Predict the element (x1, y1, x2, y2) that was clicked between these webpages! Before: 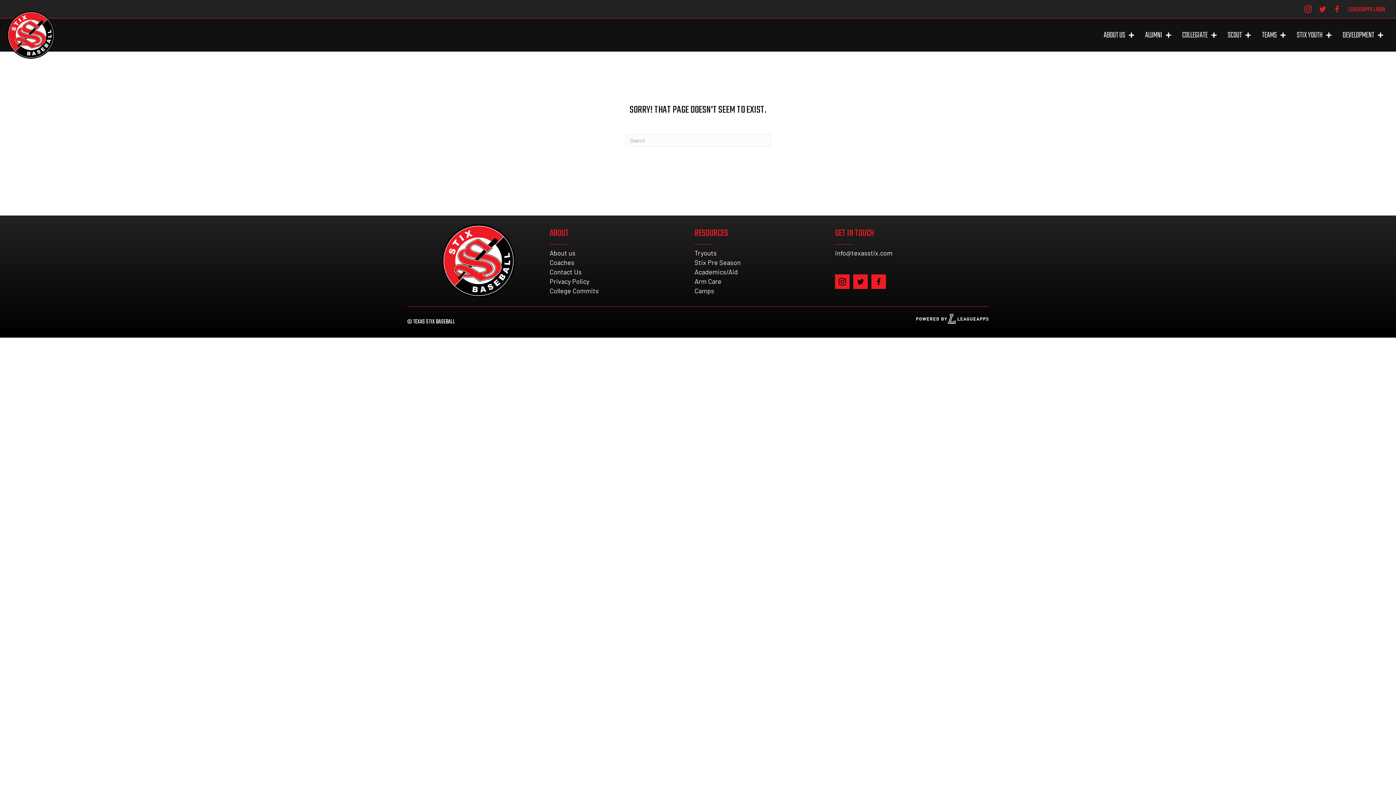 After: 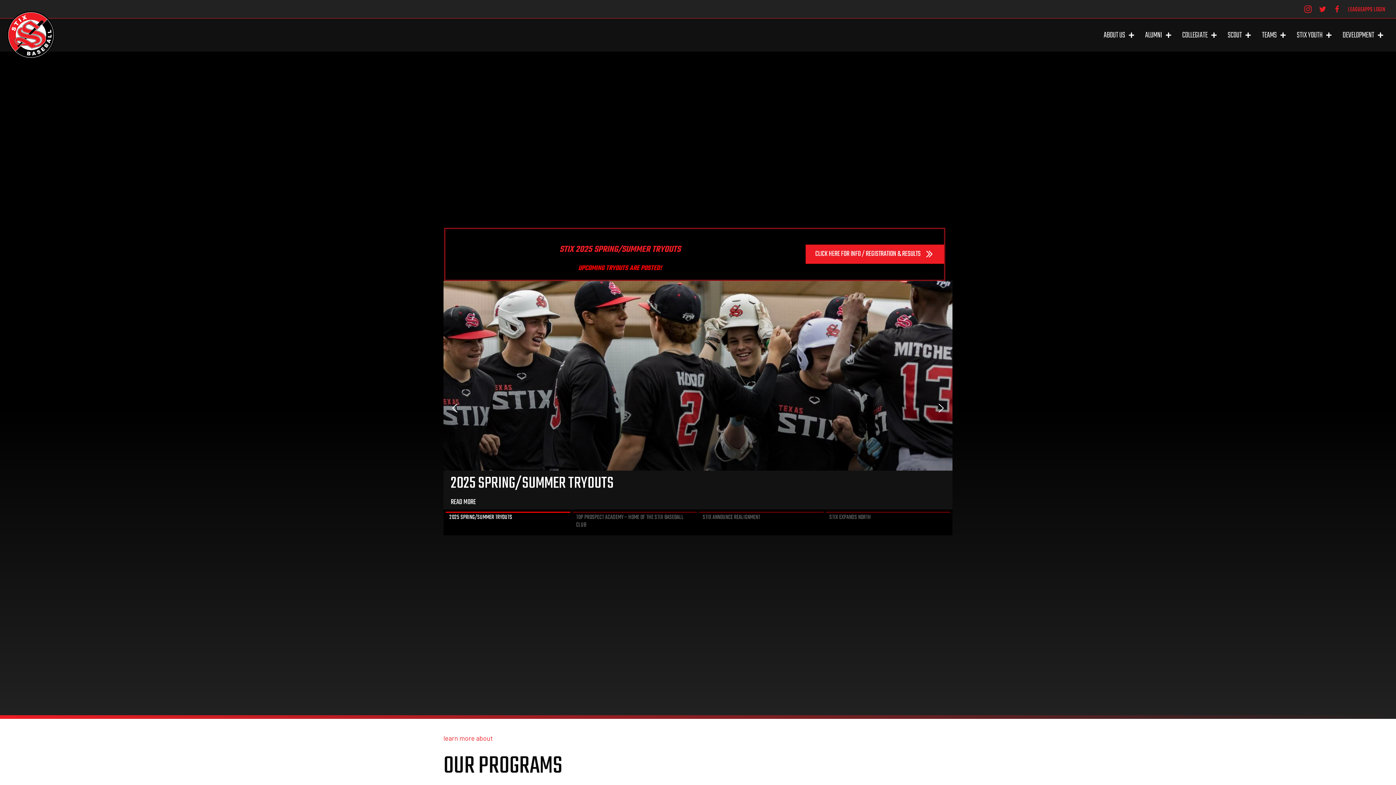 Action: bbox: (442, 256, 514, 264)